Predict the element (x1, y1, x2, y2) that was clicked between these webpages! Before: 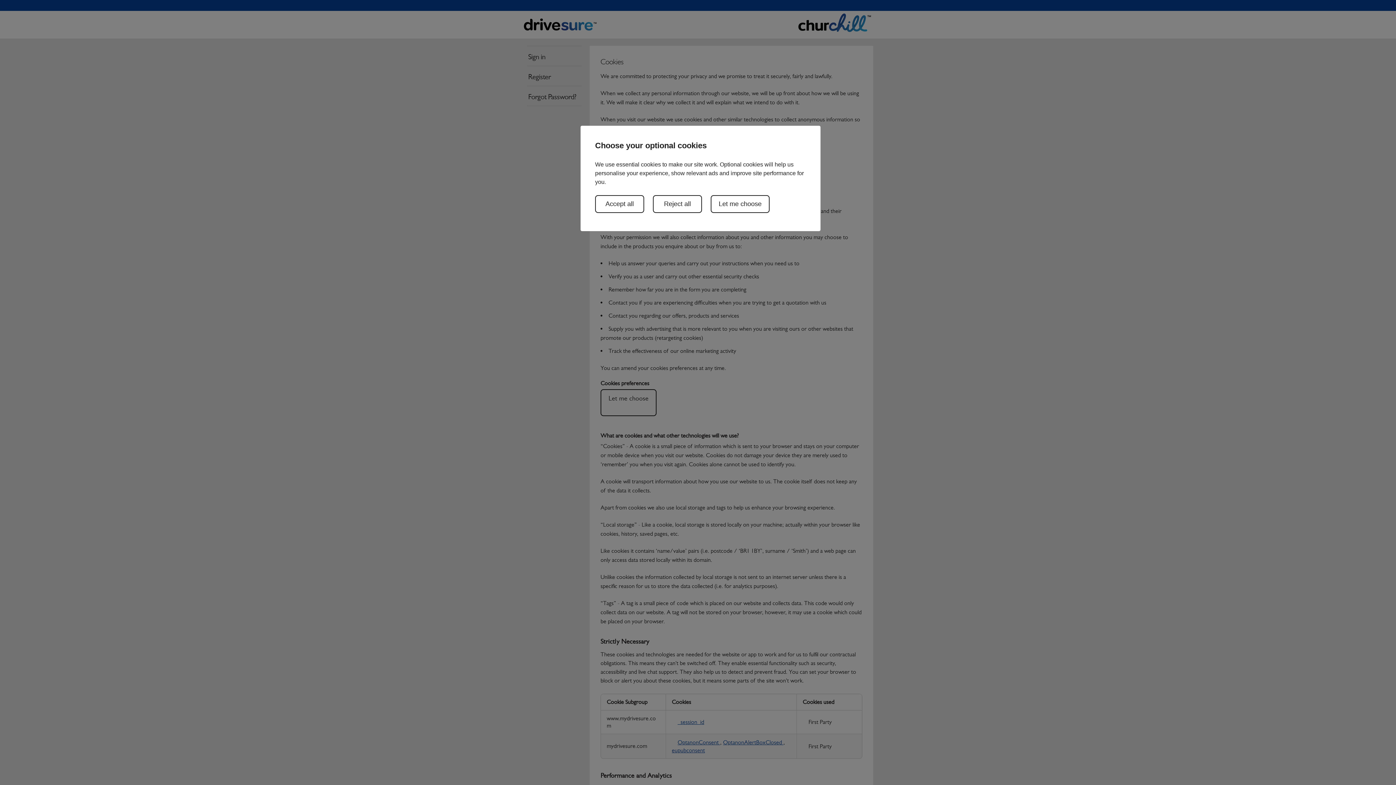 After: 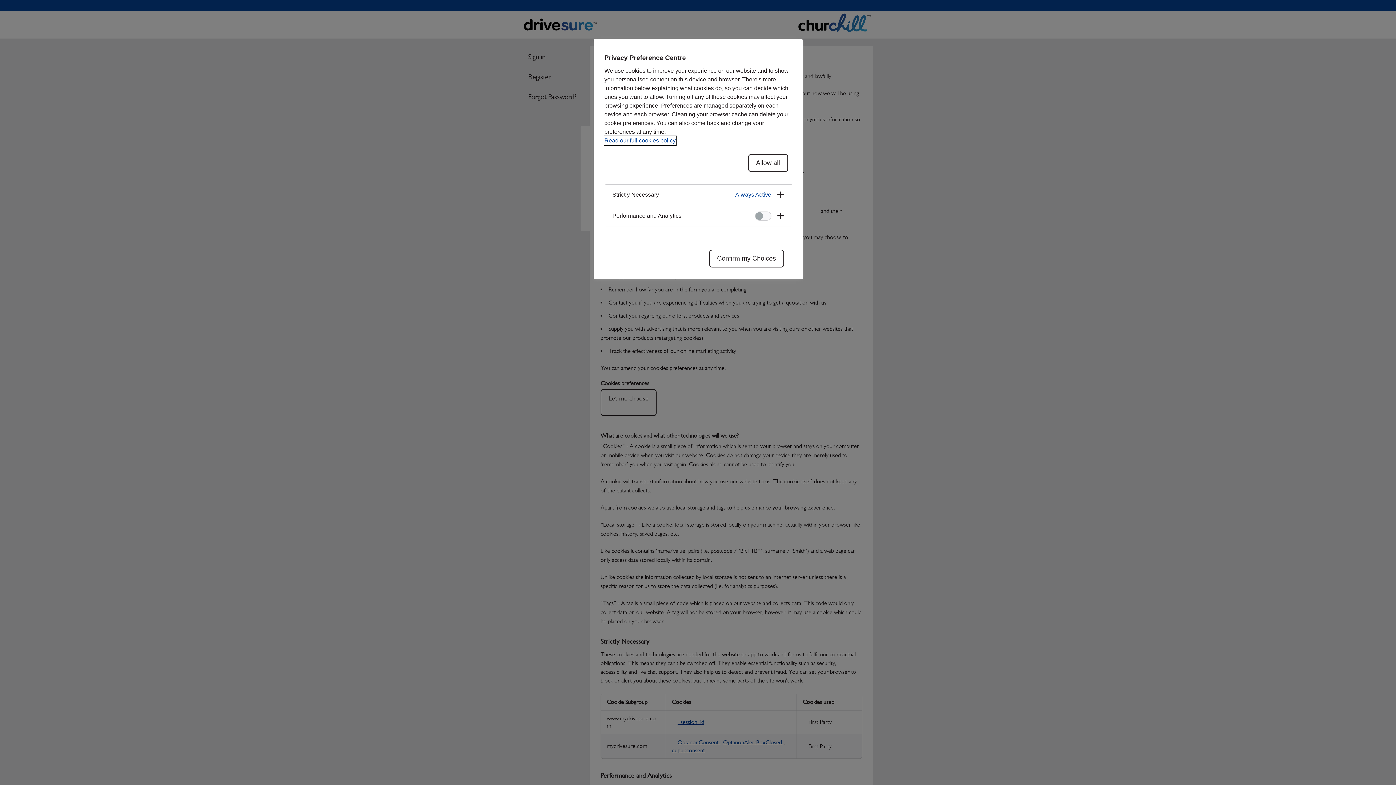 Action: label: Let me choose bbox: (710, 195, 769, 212)